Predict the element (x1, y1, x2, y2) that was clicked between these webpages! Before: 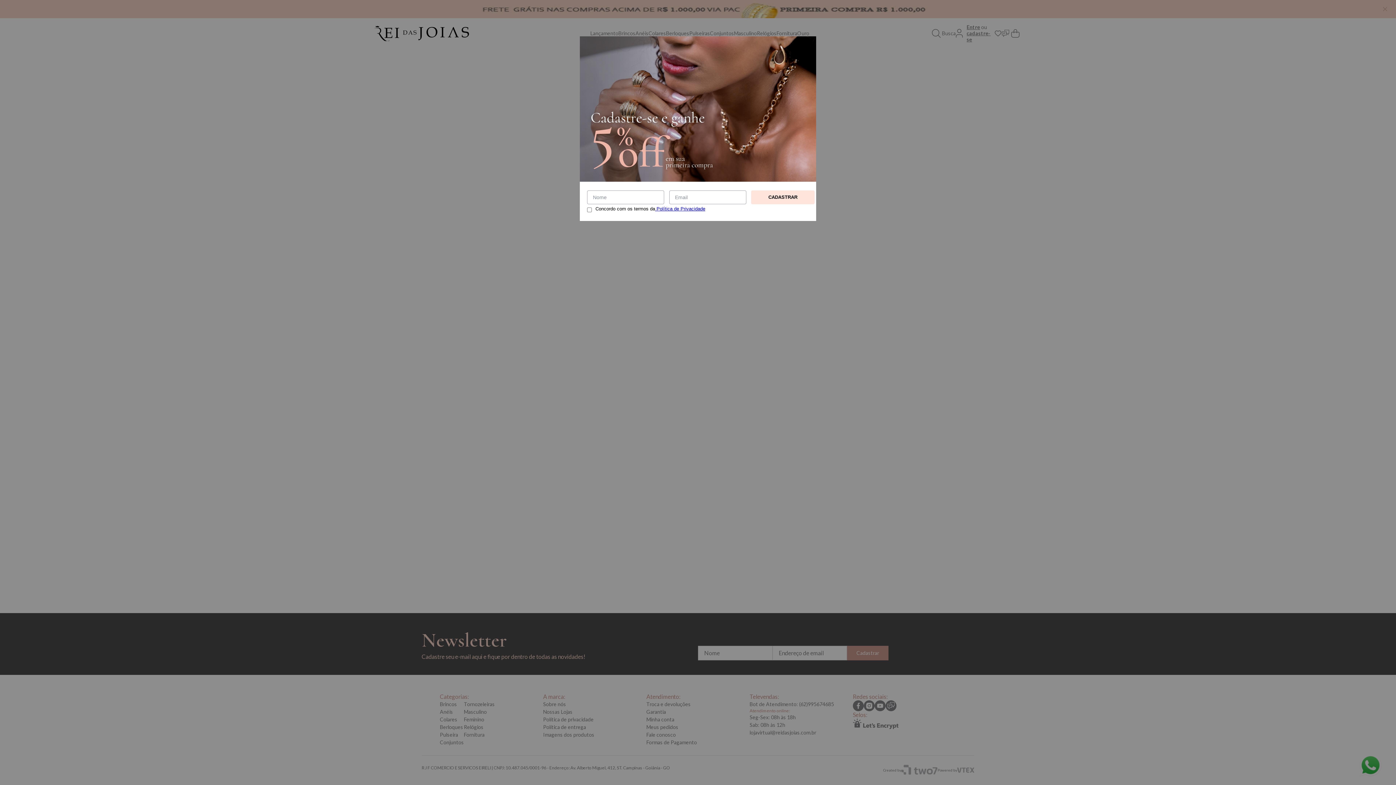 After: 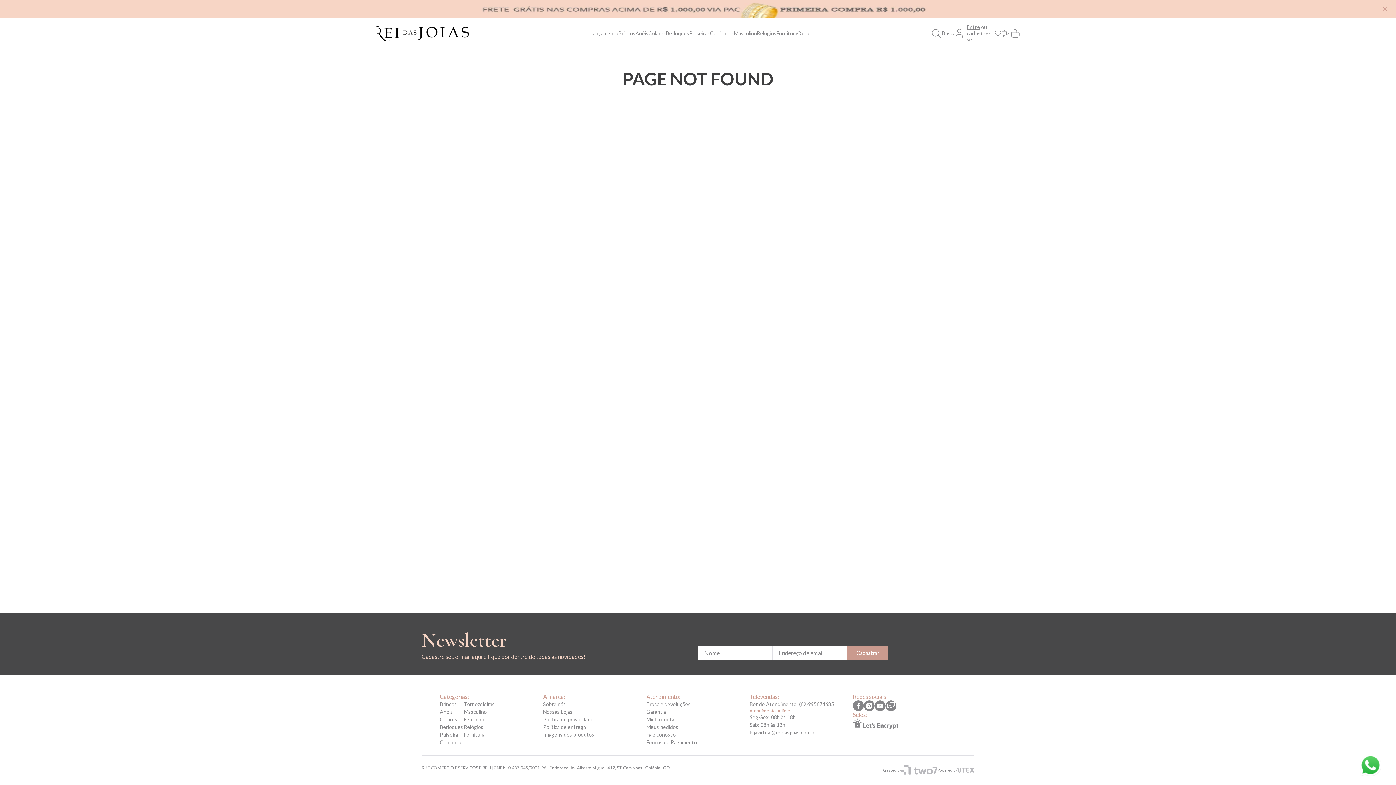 Action: bbox: (799, 43, 804, 48)